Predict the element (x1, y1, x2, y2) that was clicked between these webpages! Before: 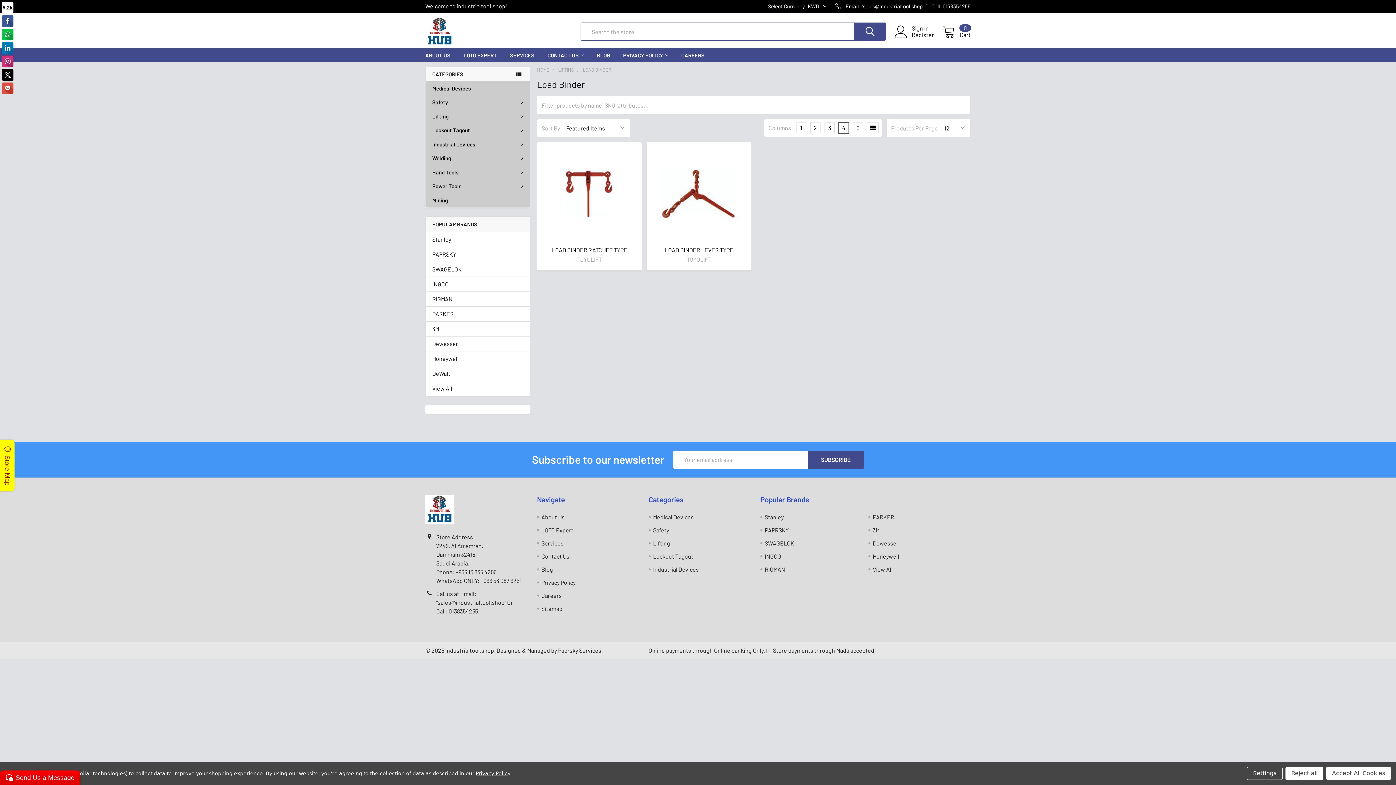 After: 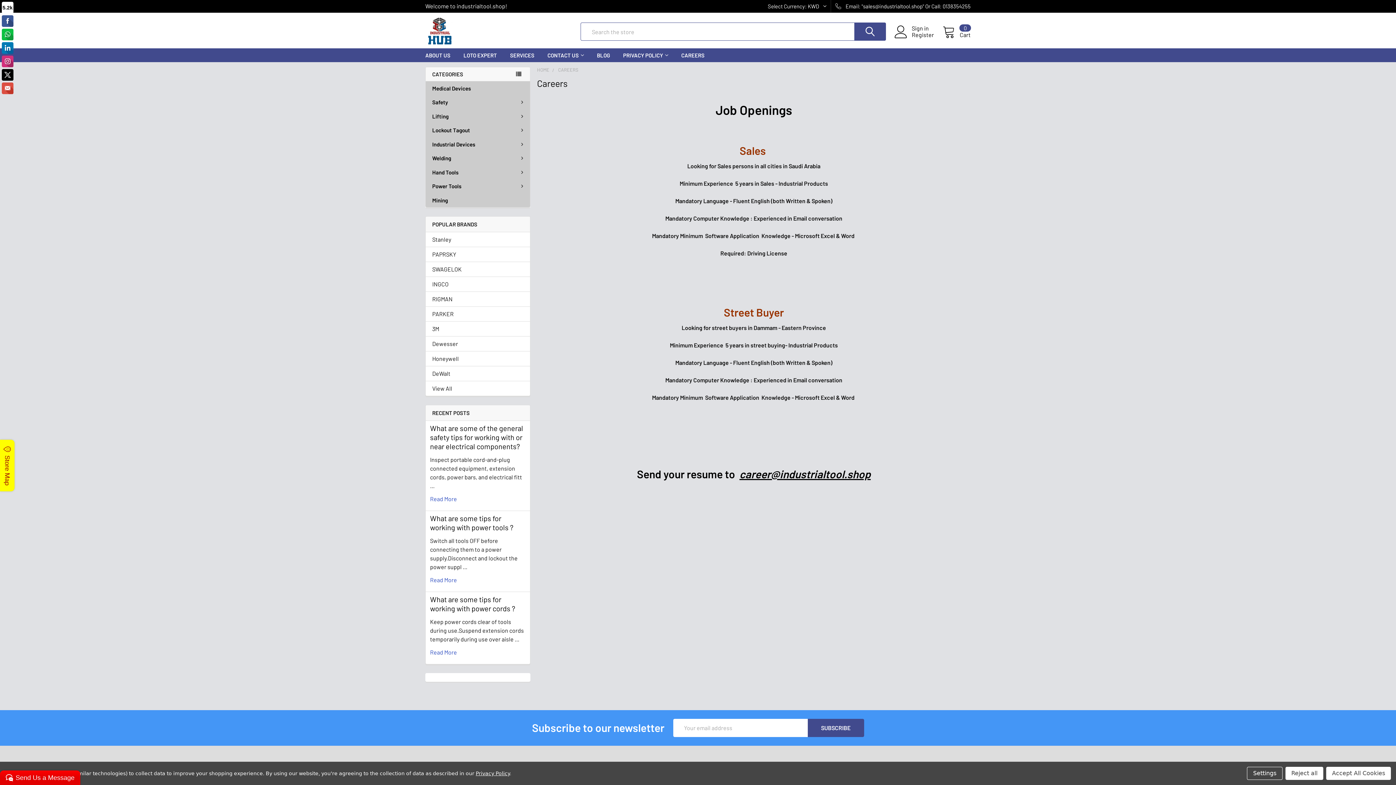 Action: bbox: (674, 48, 711, 62) label: CAREERS